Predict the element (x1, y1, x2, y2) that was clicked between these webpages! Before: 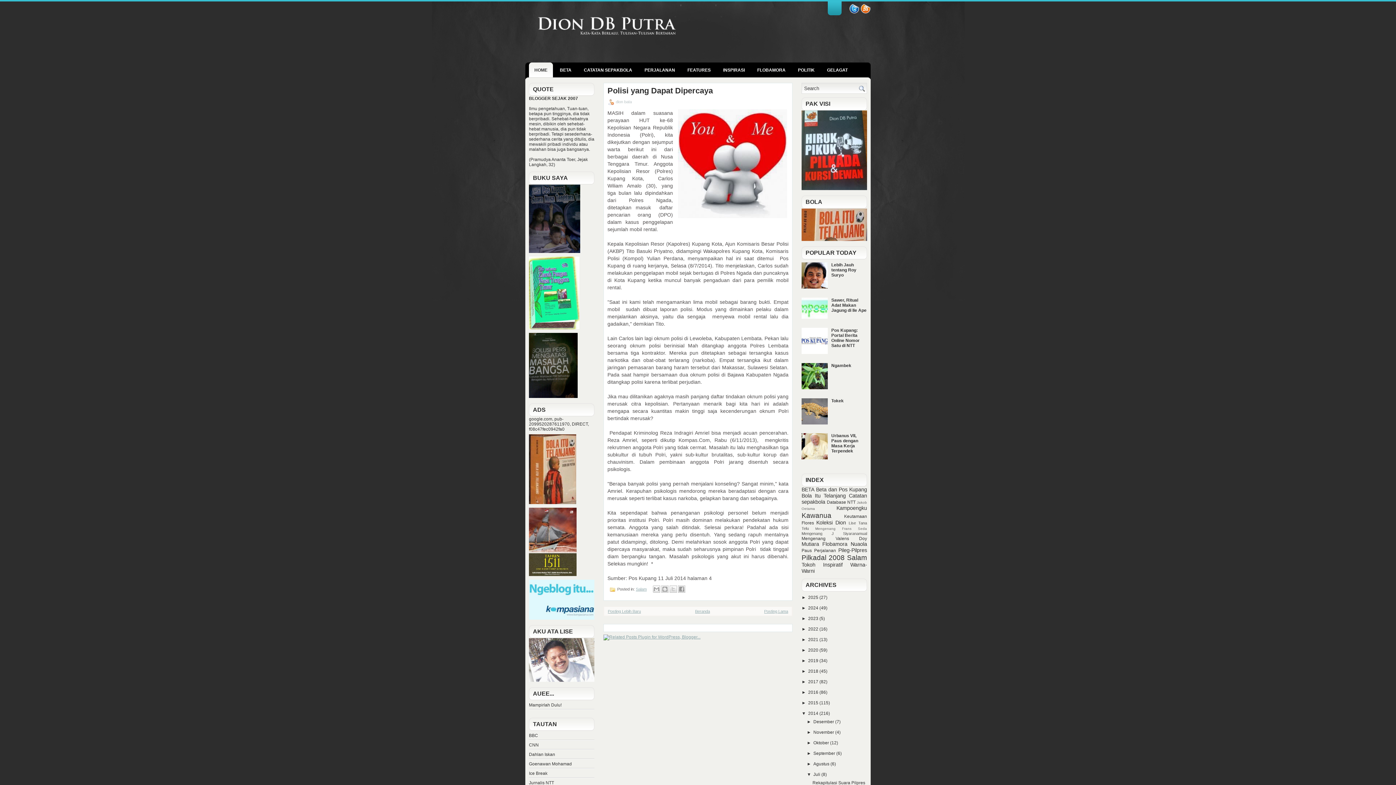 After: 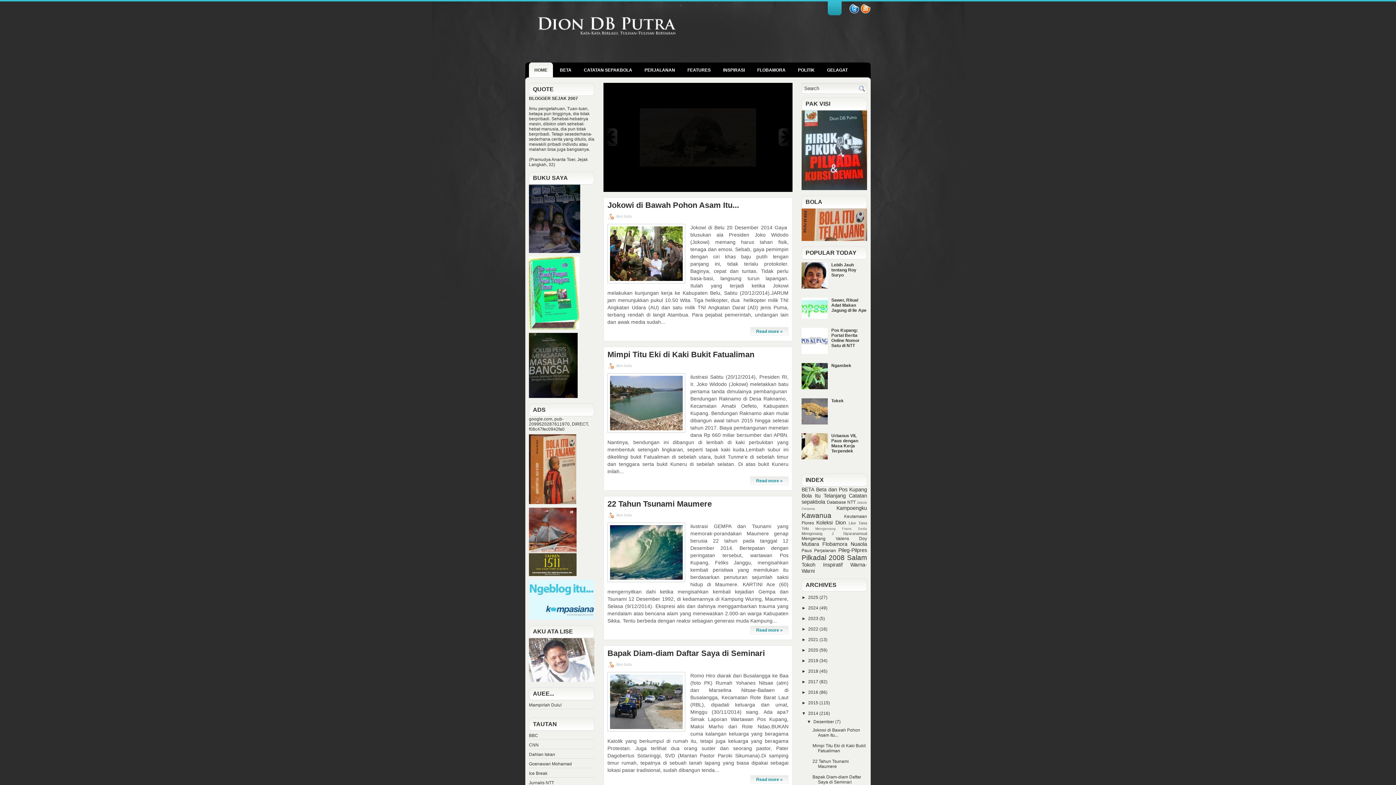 Action: bbox: (813, 719, 835, 724) label: Desember 